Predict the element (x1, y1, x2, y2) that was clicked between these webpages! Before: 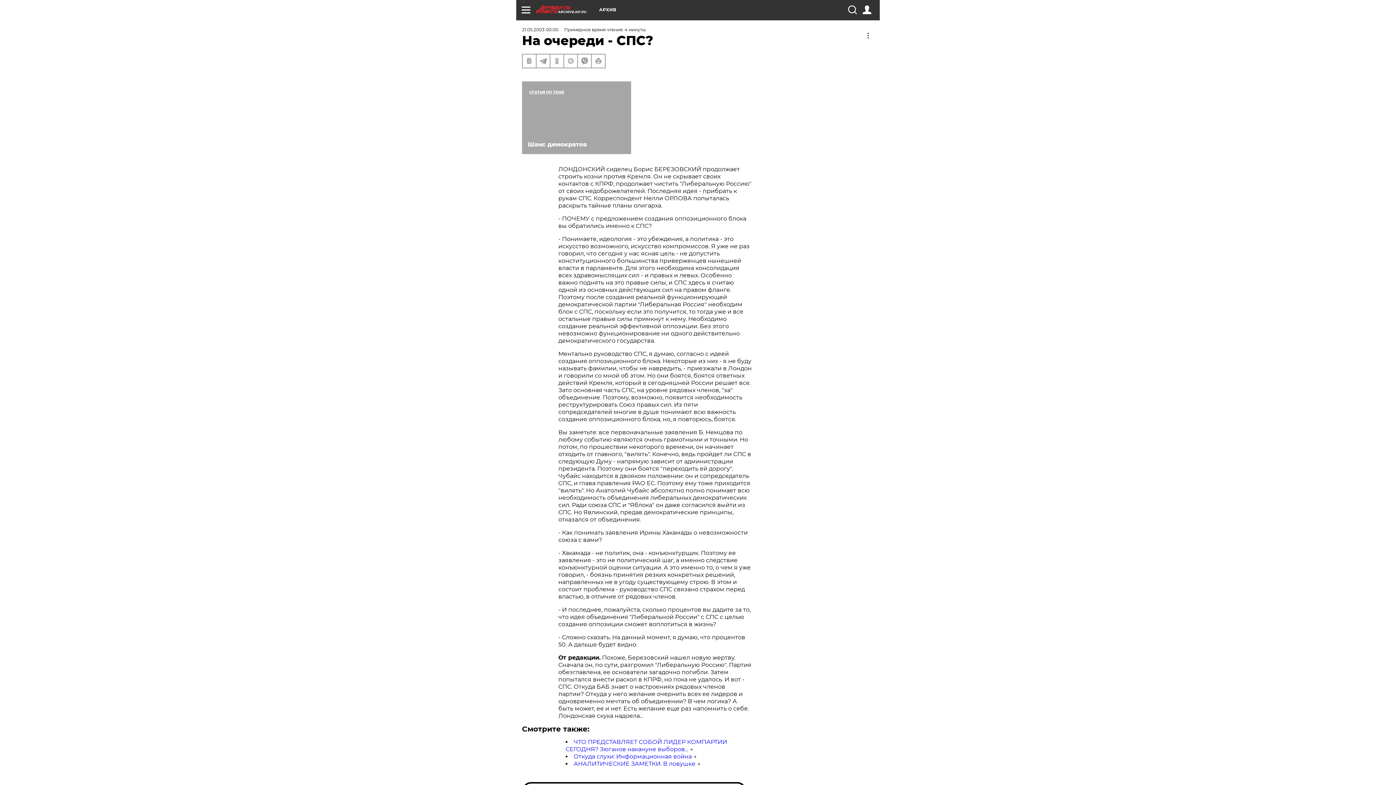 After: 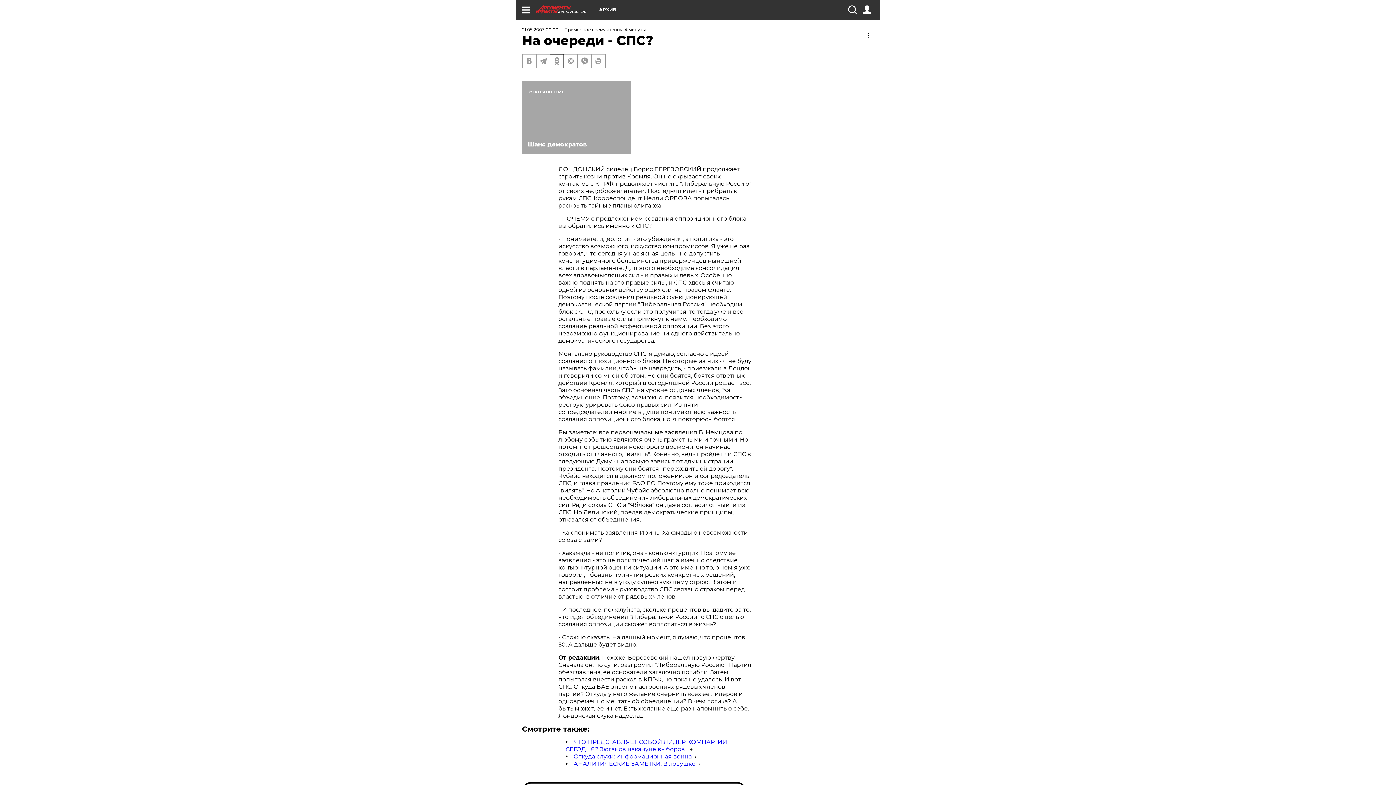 Action: bbox: (550, 54, 563, 67)